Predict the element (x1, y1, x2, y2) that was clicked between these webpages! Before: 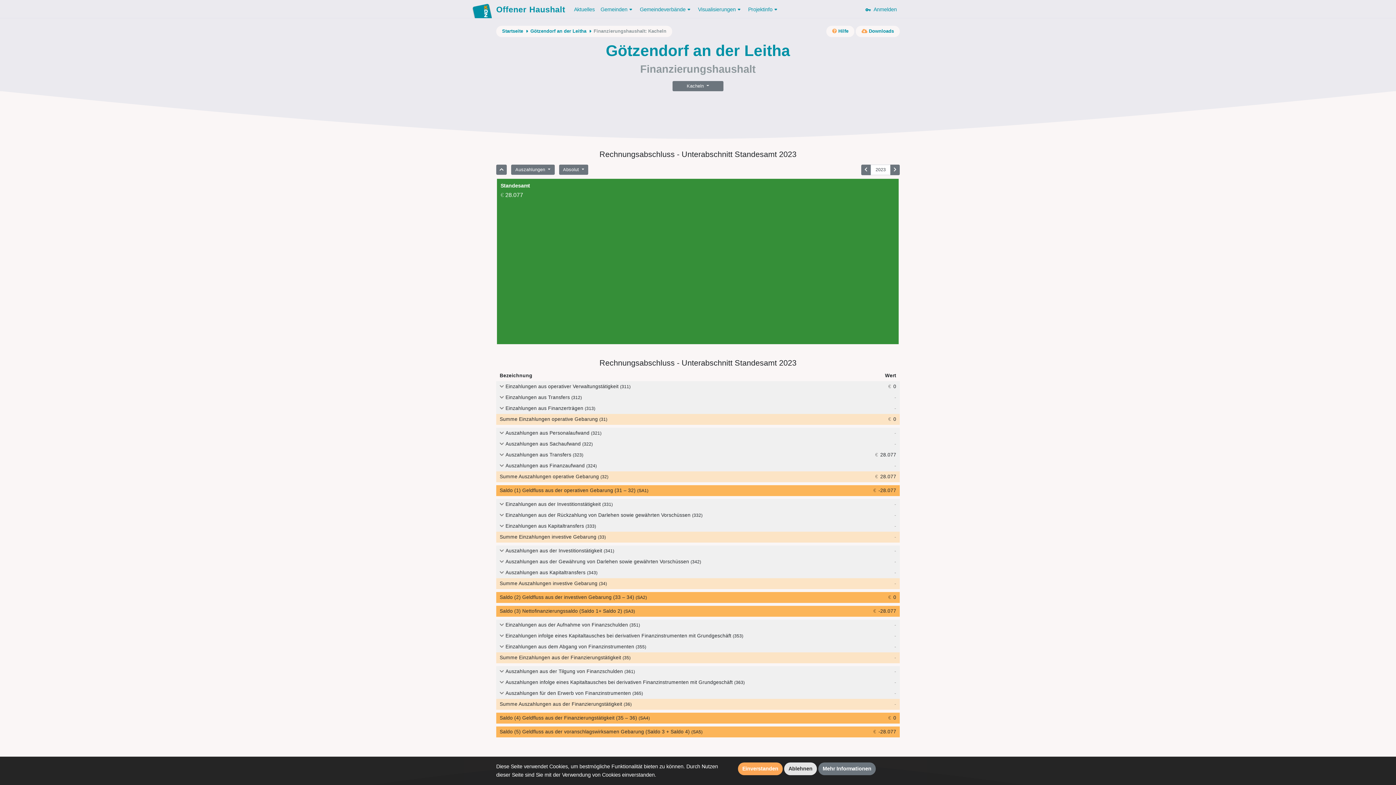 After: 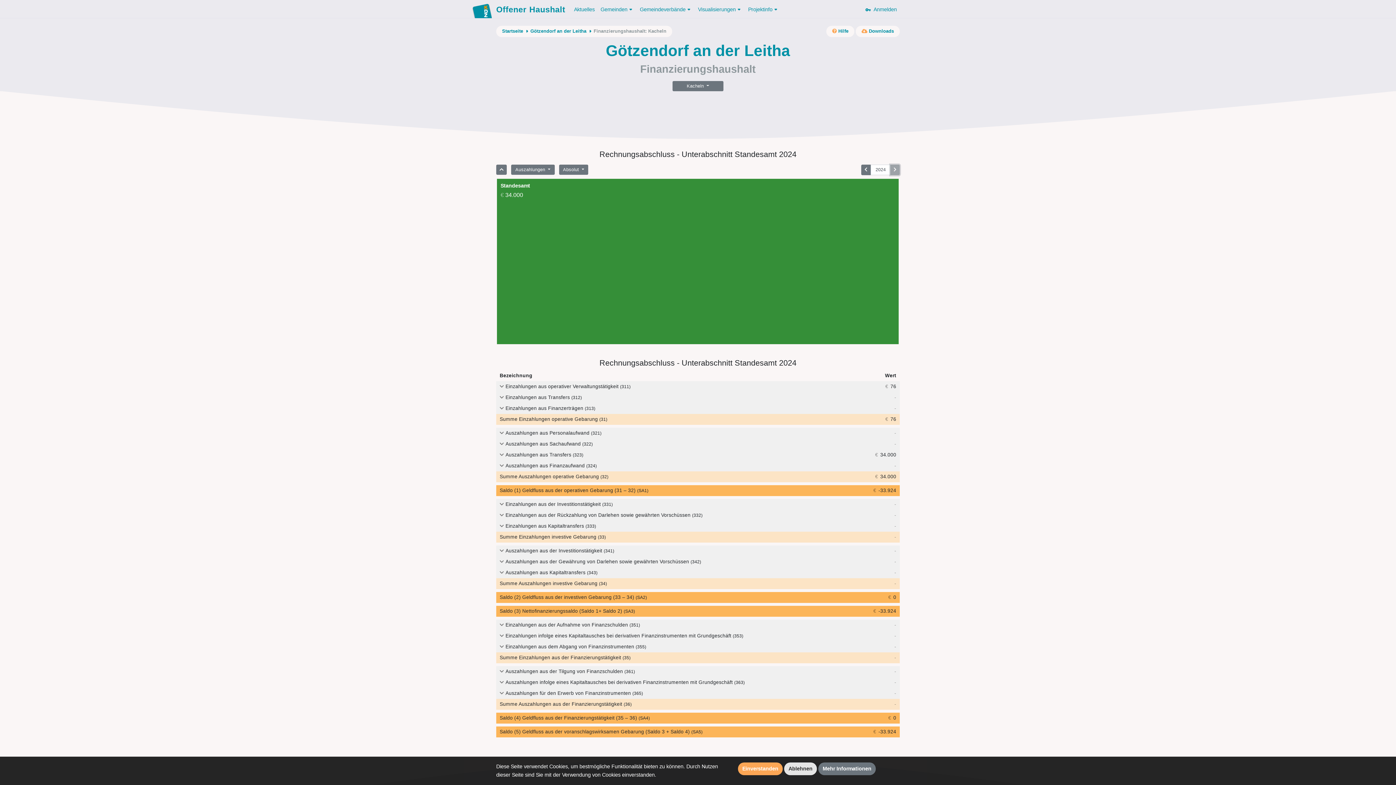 Action: bbox: (890, 164, 900, 175)